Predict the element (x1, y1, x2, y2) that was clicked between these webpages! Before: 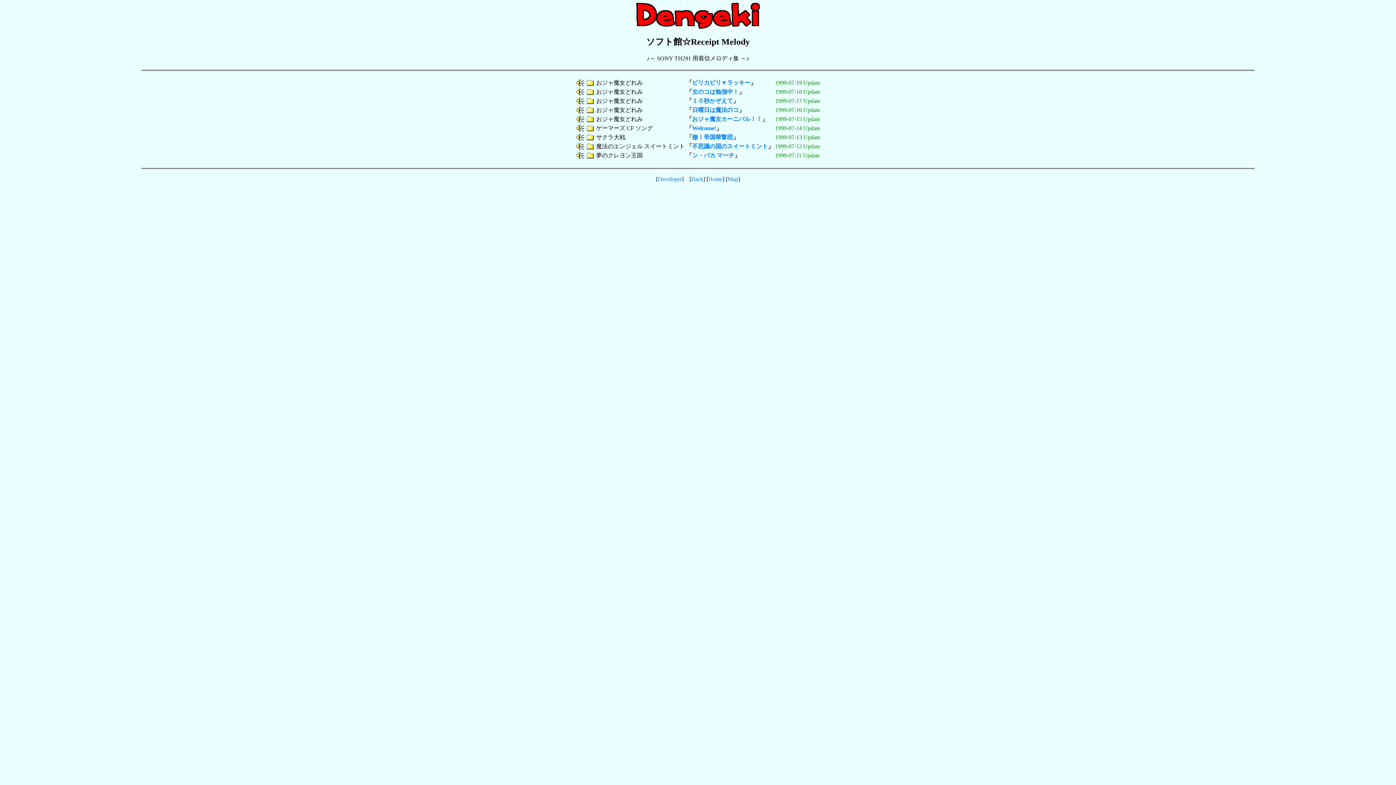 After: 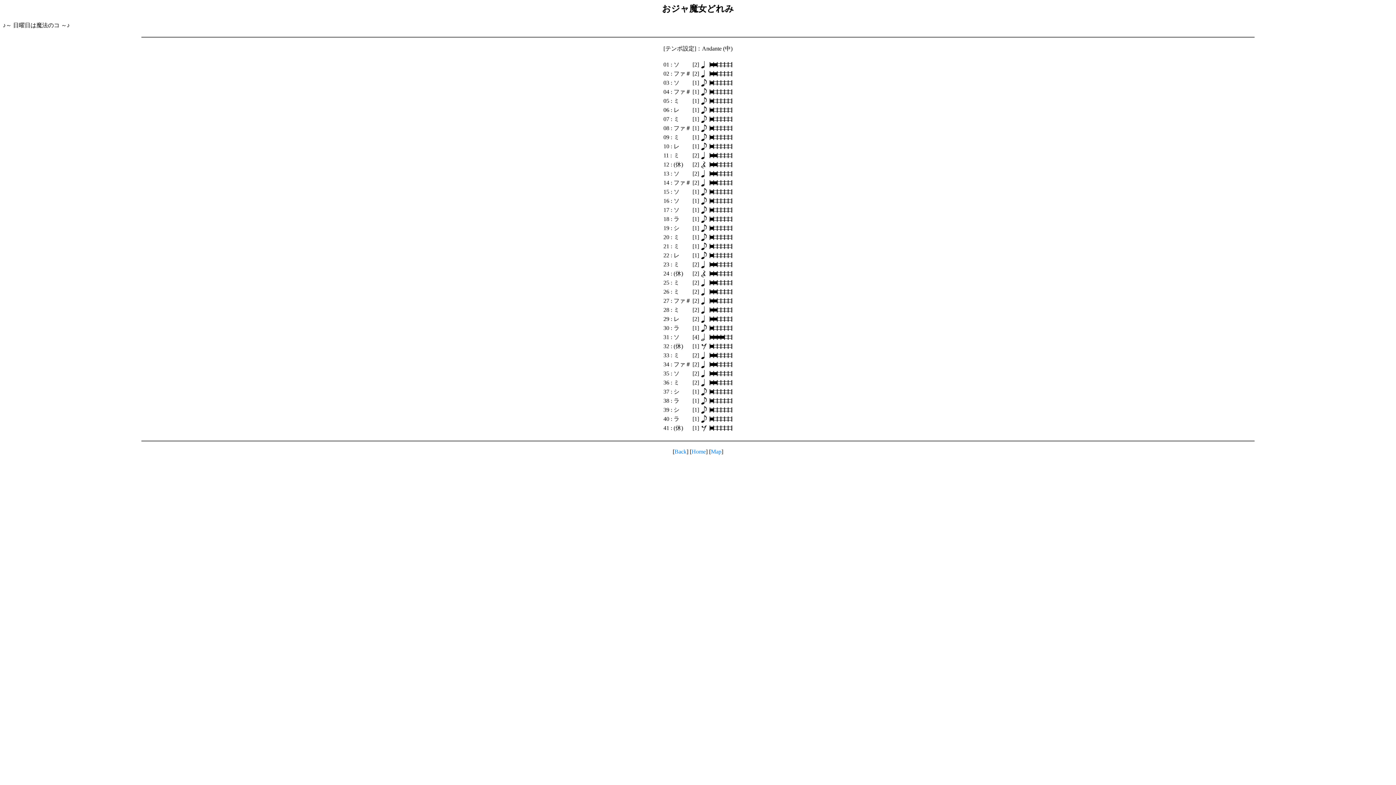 Action: bbox: (586, 108, 594, 114)